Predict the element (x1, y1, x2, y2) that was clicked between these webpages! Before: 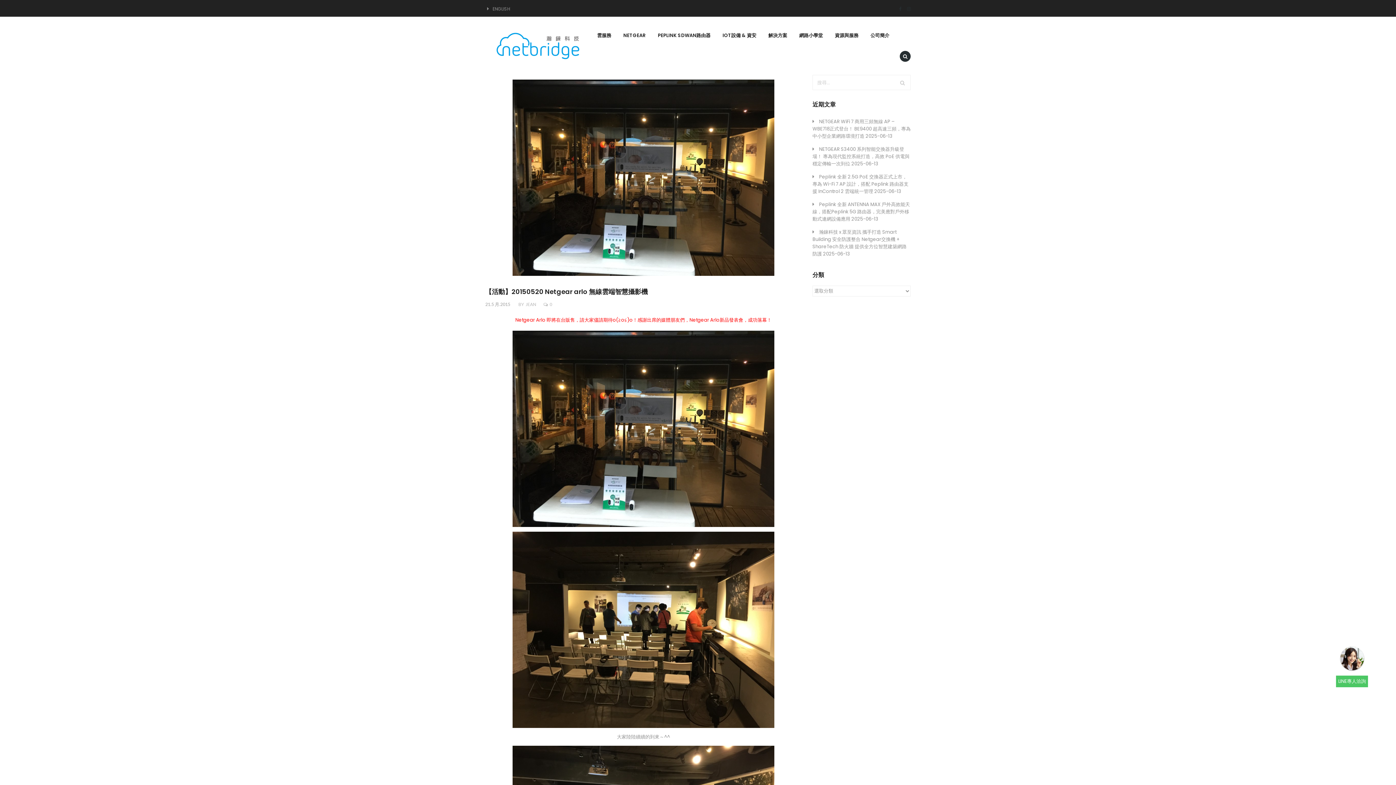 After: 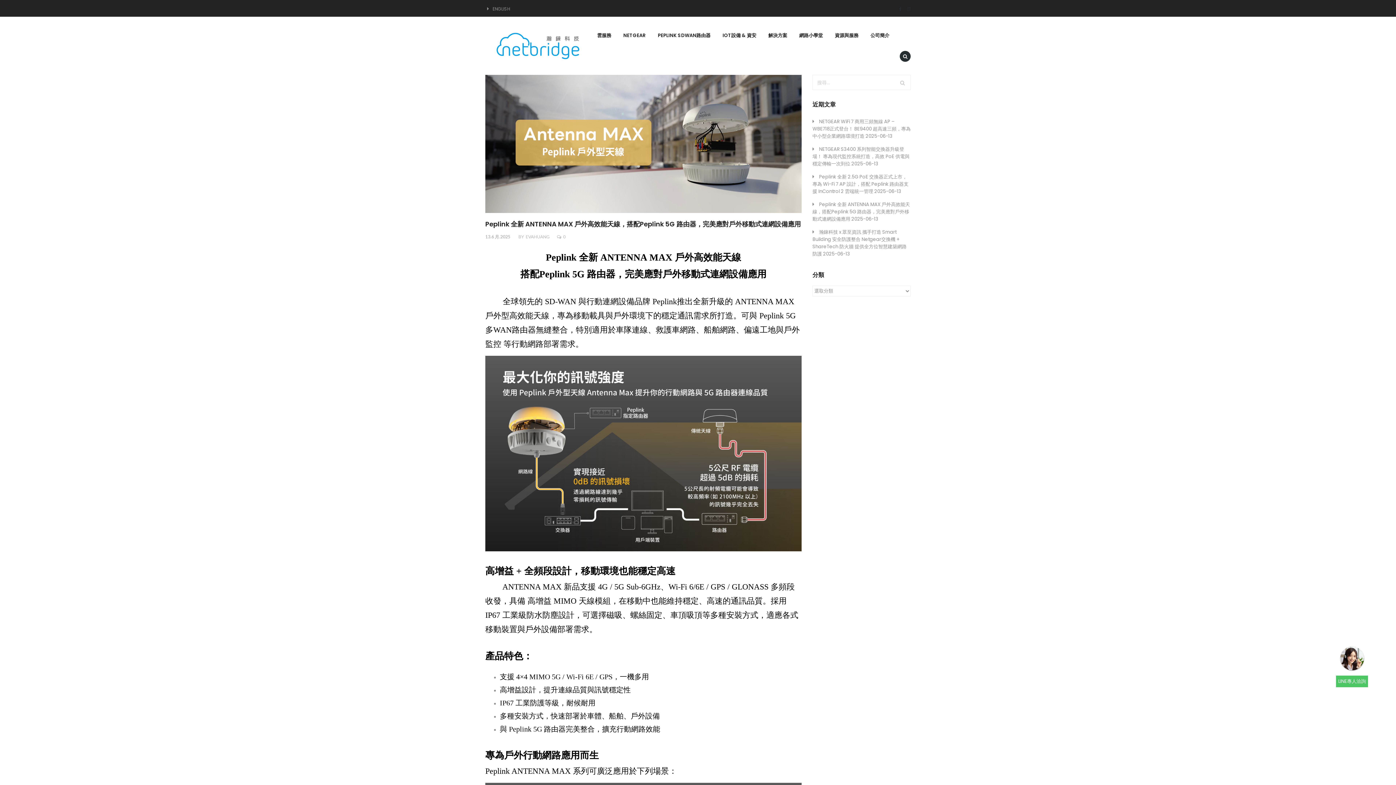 Action: bbox: (812, 201, 910, 222) label: Peplink 全新 ANTENNA MAX 戶外高效能天線，搭配Peplink 5G 路由器，完美應對戶外移動式連網設備應用